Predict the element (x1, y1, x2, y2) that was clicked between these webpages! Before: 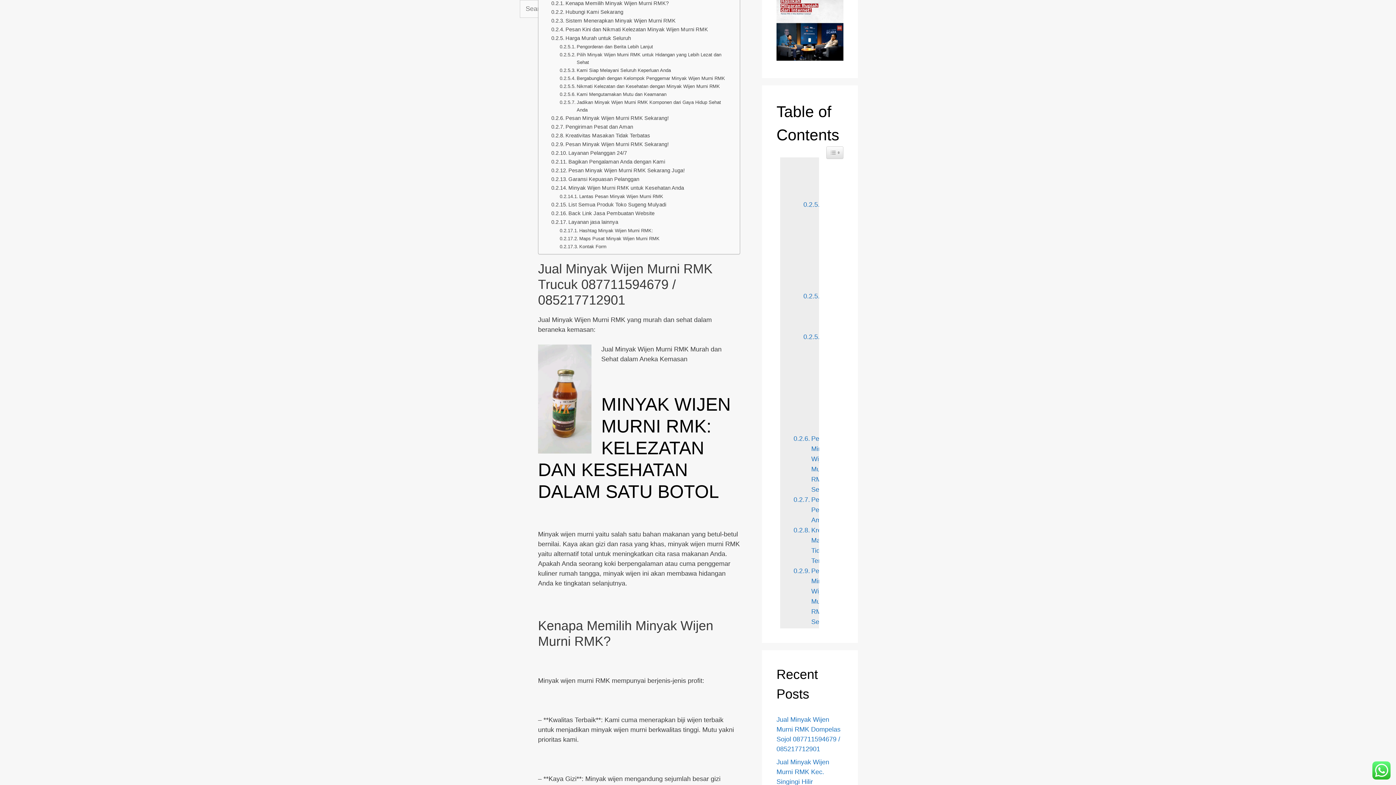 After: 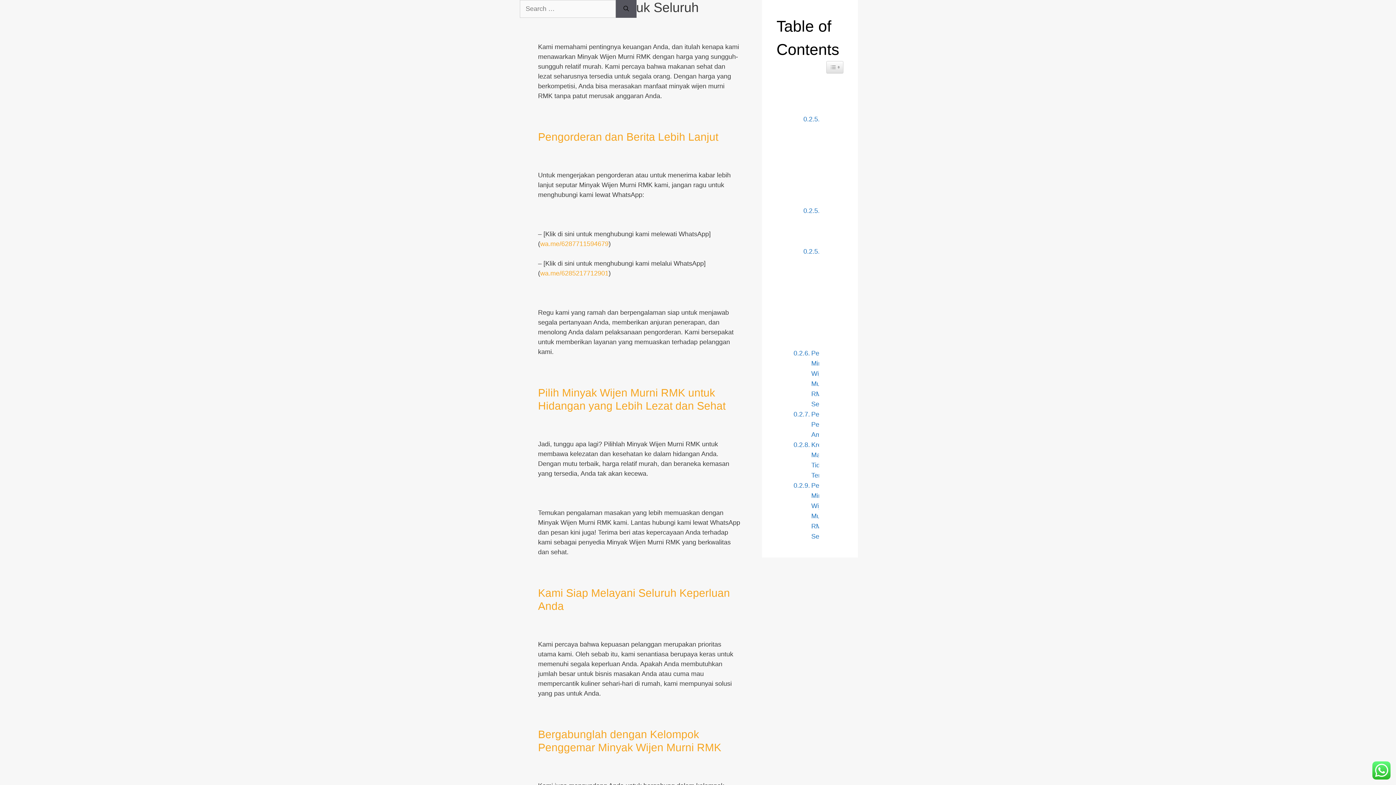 Action: bbox: (551, 34, 631, 42) label: Harga Murah untuk Seluruh